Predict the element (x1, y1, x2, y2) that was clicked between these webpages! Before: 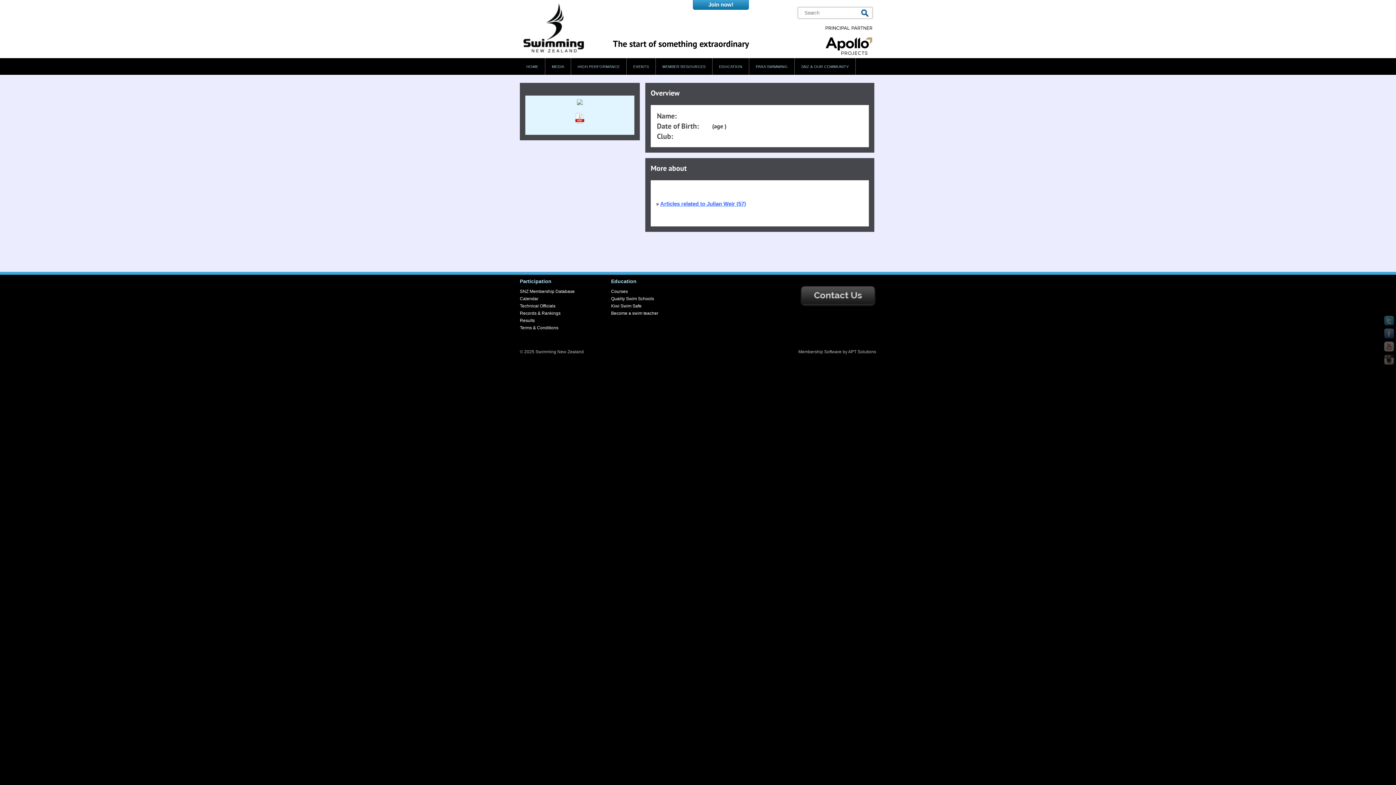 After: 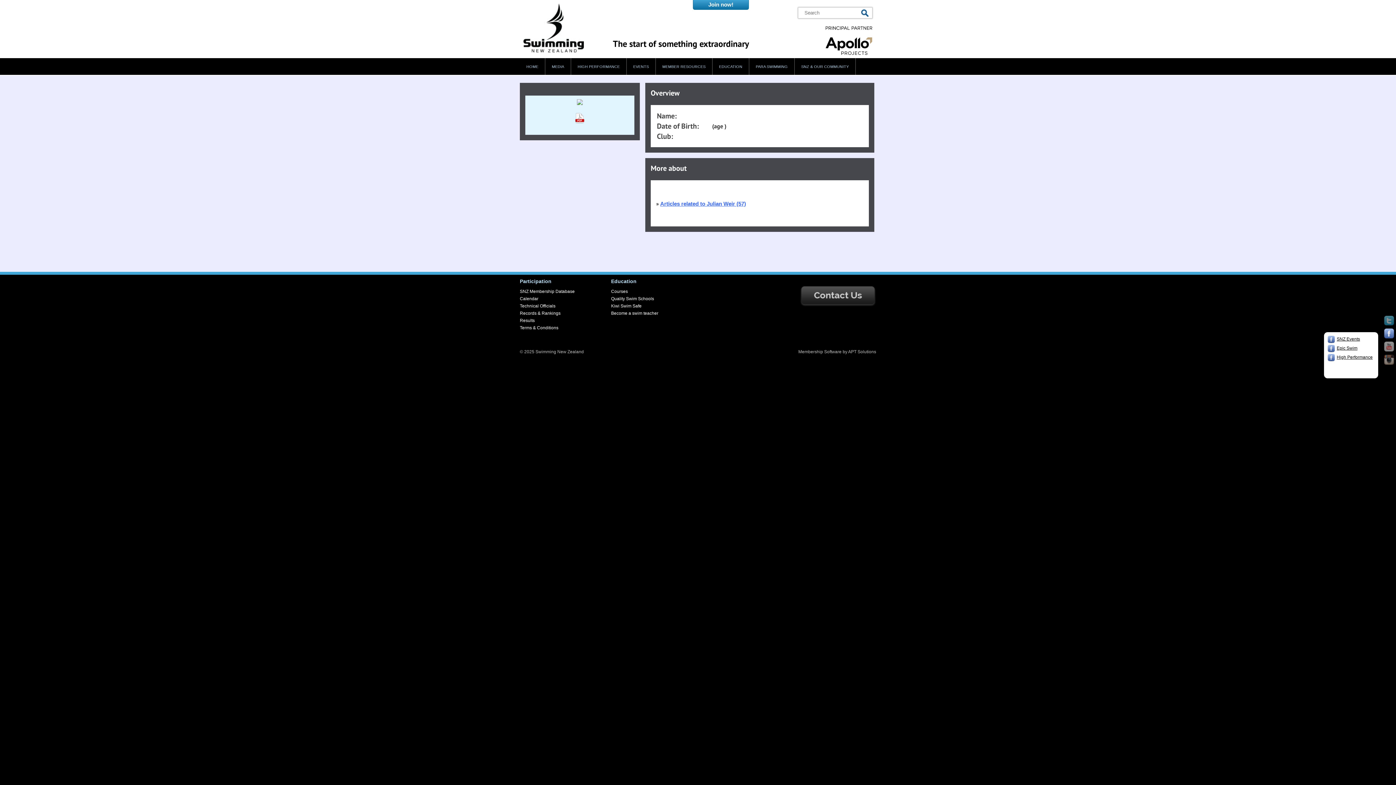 Action: label:   bbox: (1384, 336, 1394, 341)